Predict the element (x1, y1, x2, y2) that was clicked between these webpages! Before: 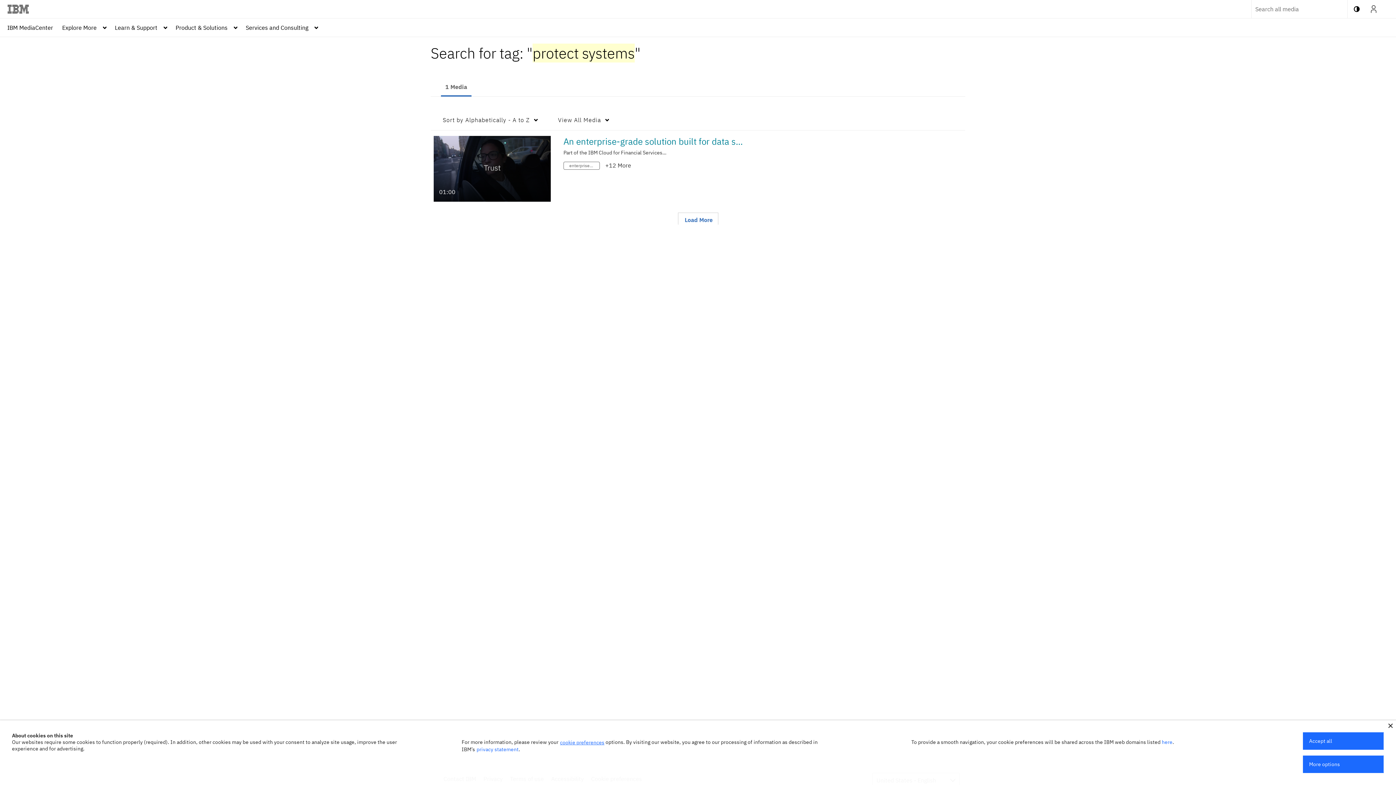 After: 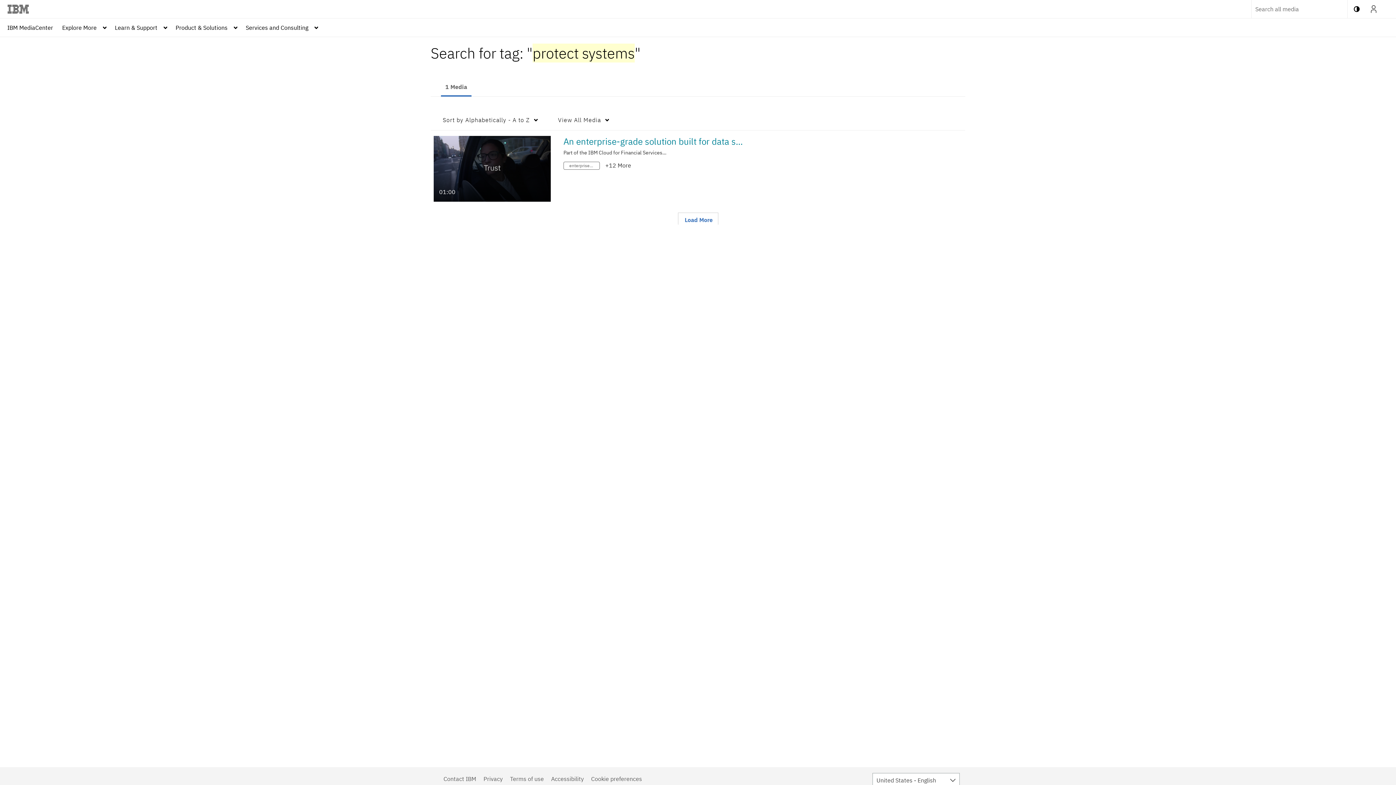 Action: bbox: (1388, 724, 1393, 728)